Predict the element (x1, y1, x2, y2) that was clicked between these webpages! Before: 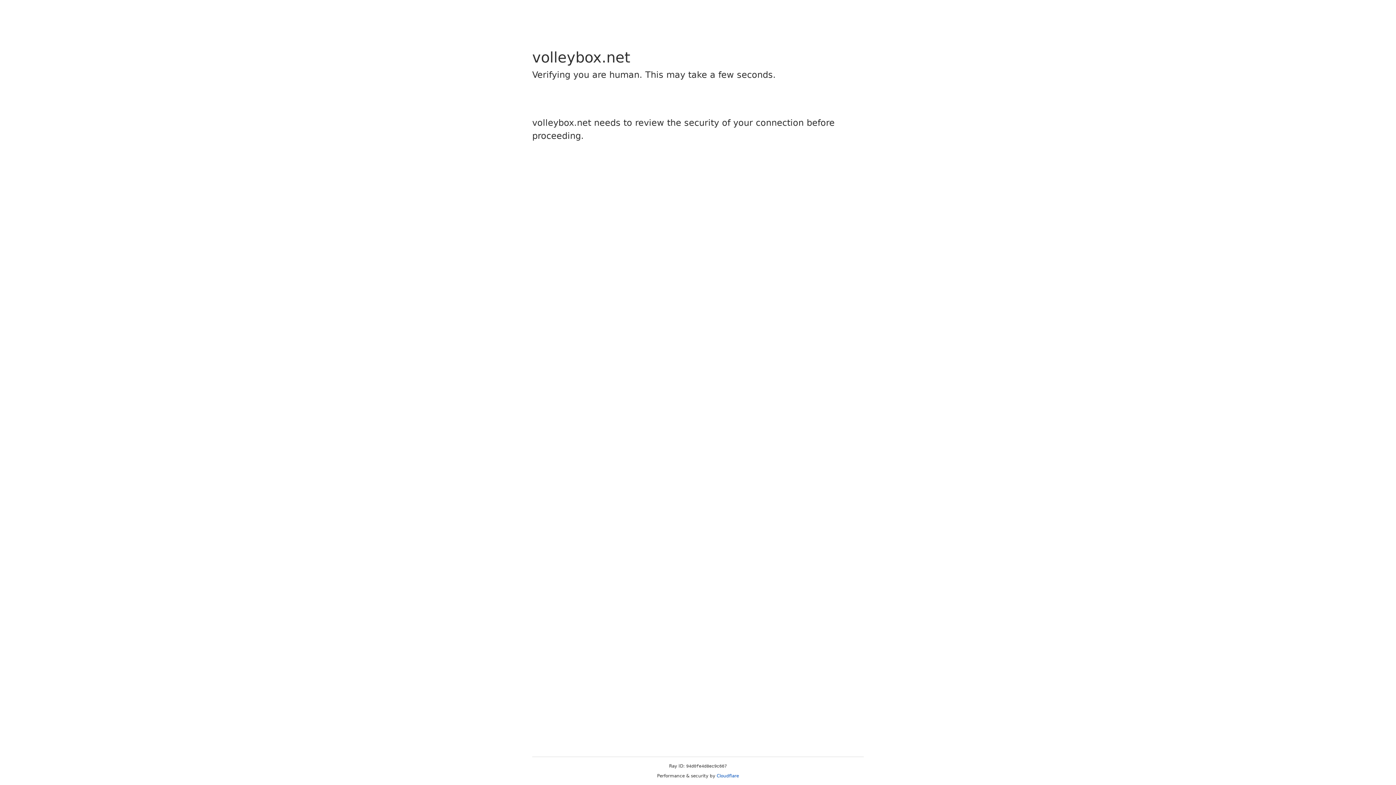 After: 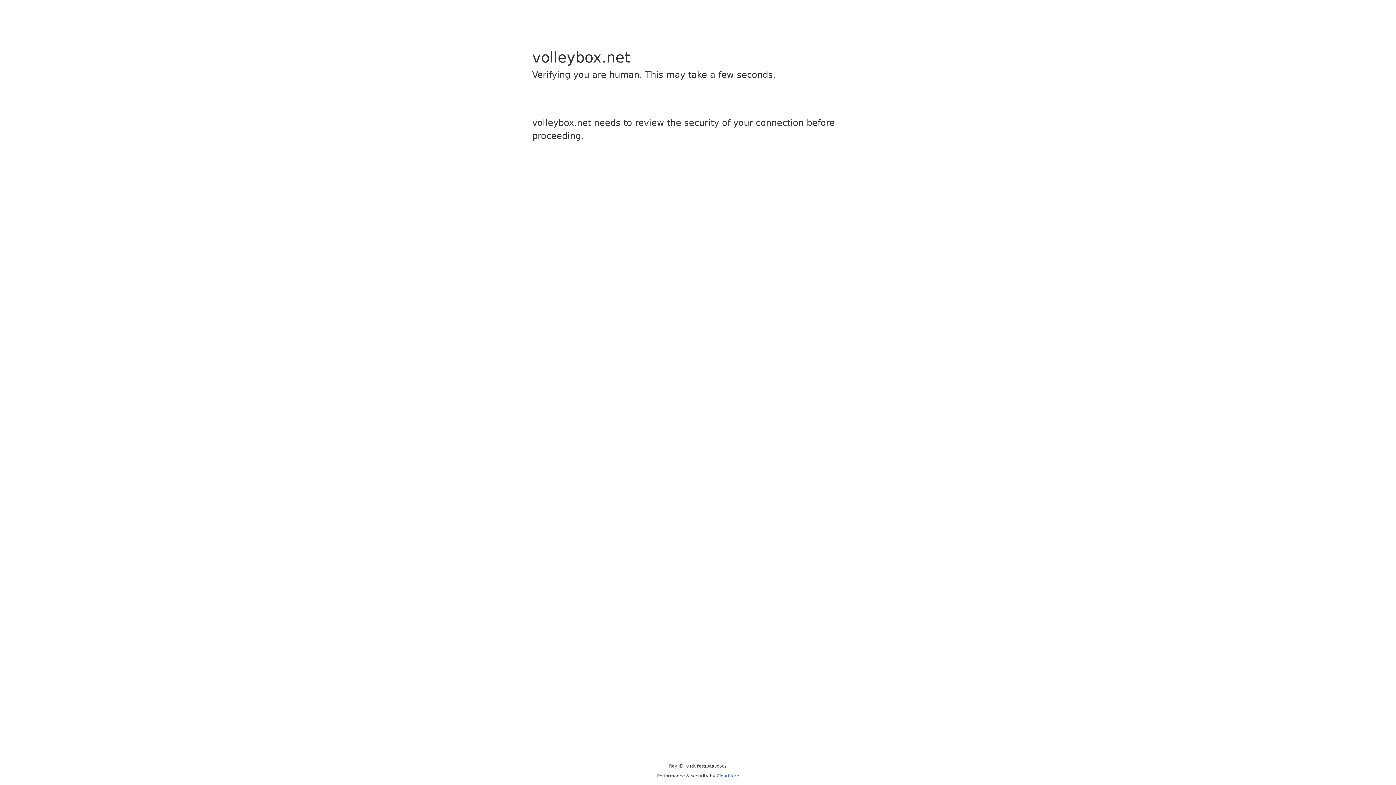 Action: bbox: (716, 773, 739, 778) label: Cloudflare